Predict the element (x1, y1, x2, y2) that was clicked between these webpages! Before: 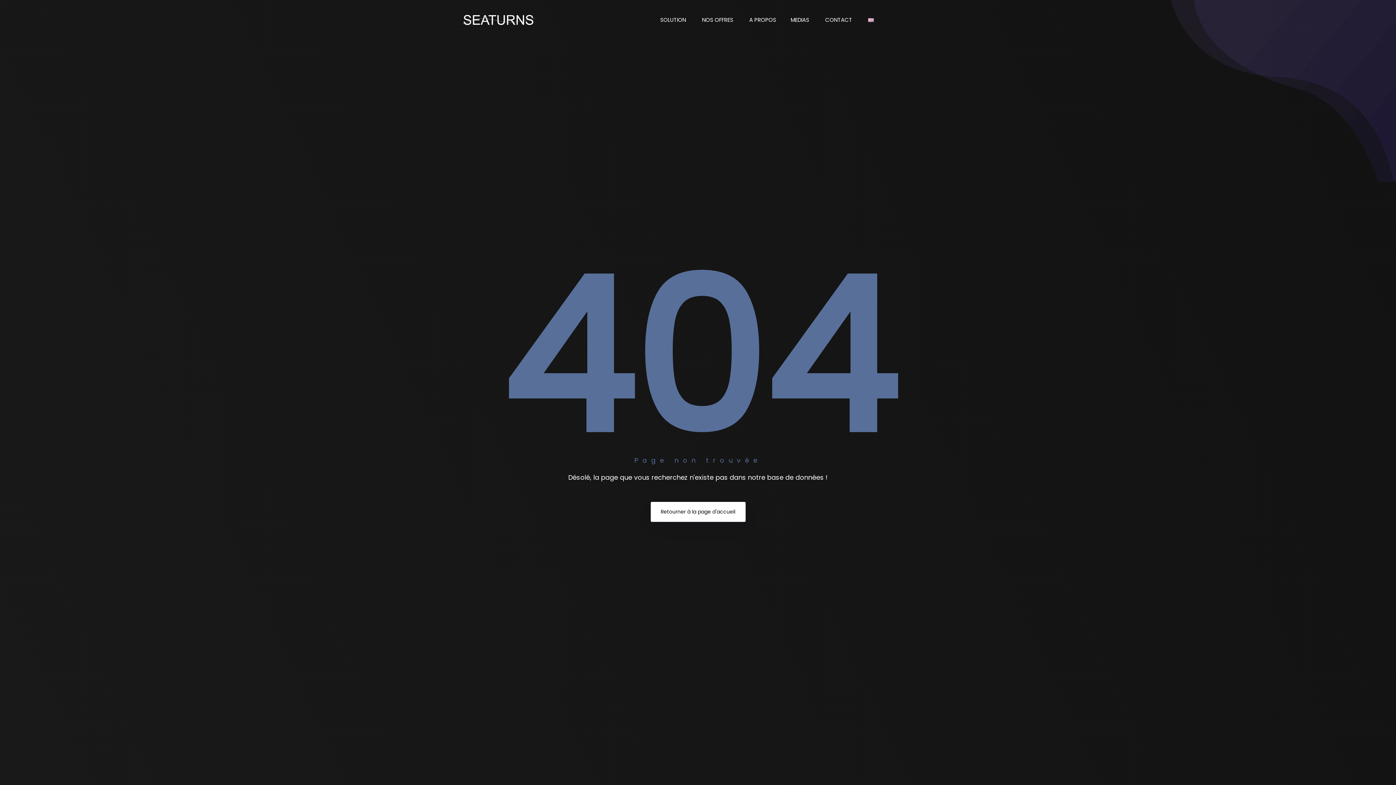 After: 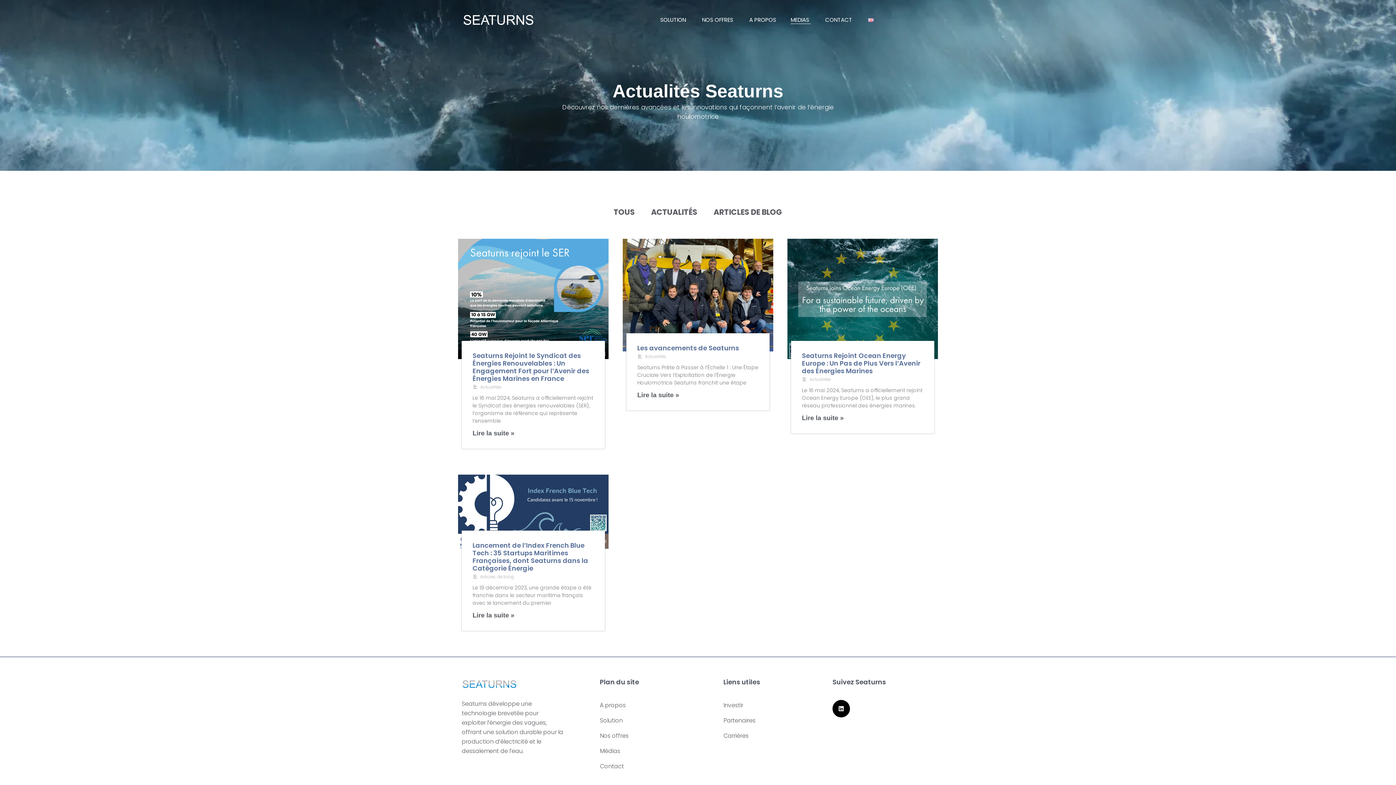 Action: bbox: (790, 15, 810, 24) label: MEDIAS 